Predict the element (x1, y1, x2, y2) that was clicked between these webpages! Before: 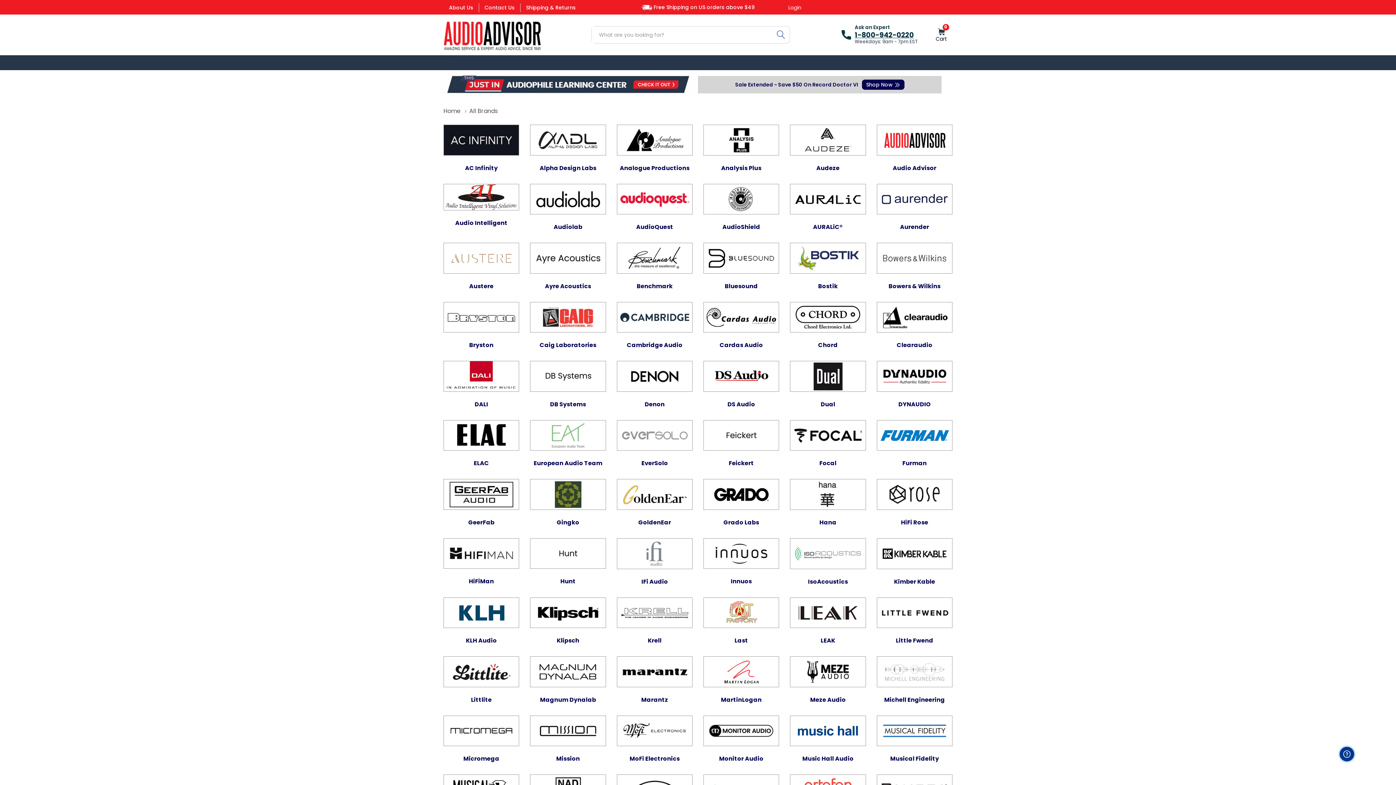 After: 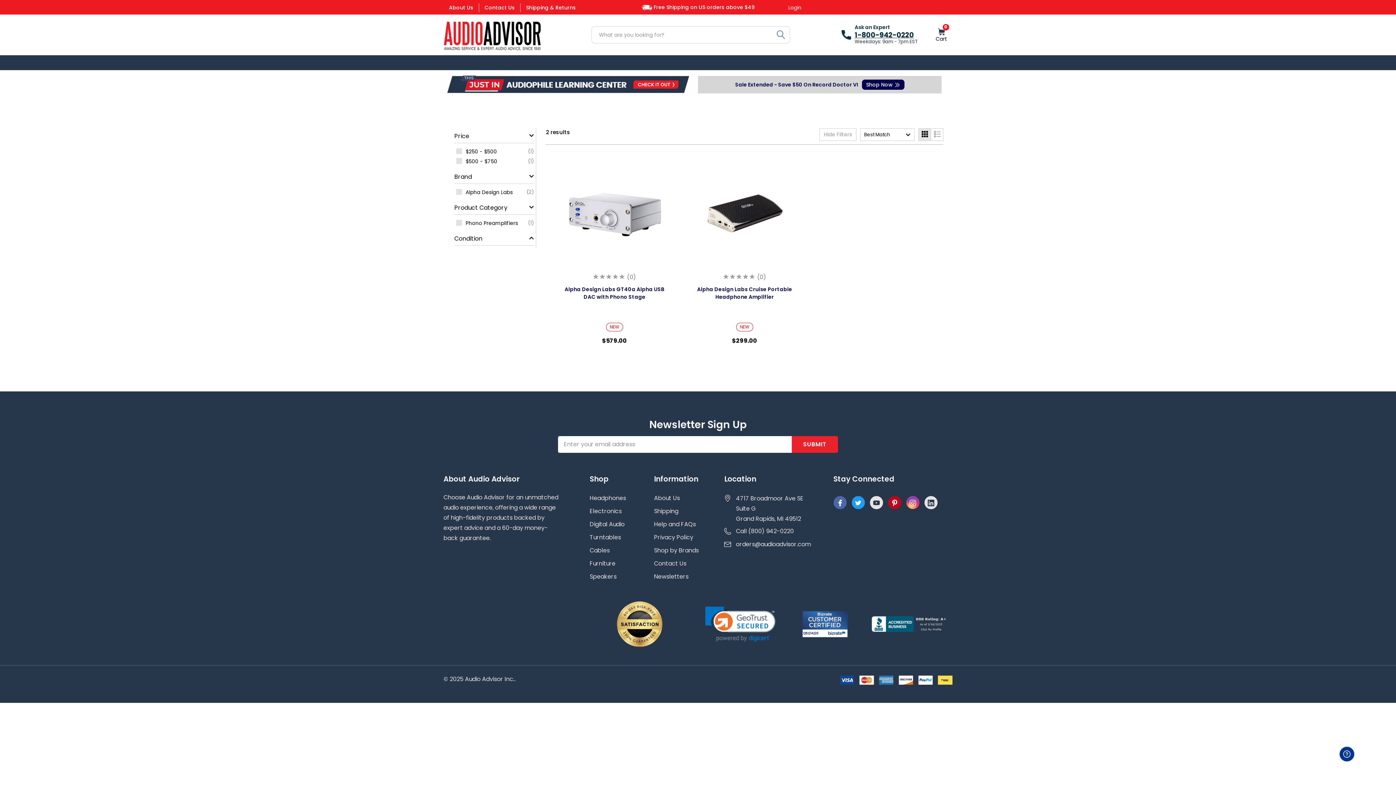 Action: label: Alpha Design Labs bbox: (539, 163, 596, 172)